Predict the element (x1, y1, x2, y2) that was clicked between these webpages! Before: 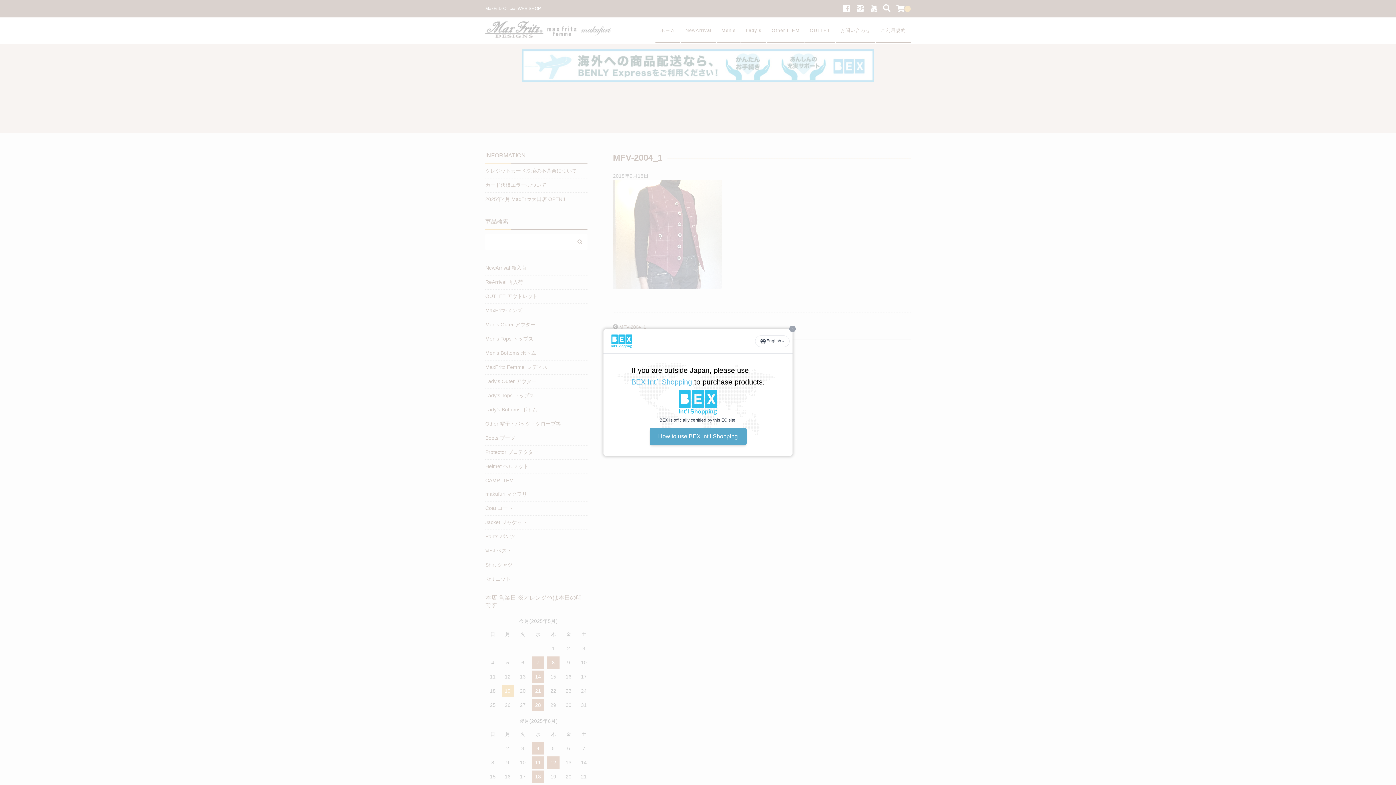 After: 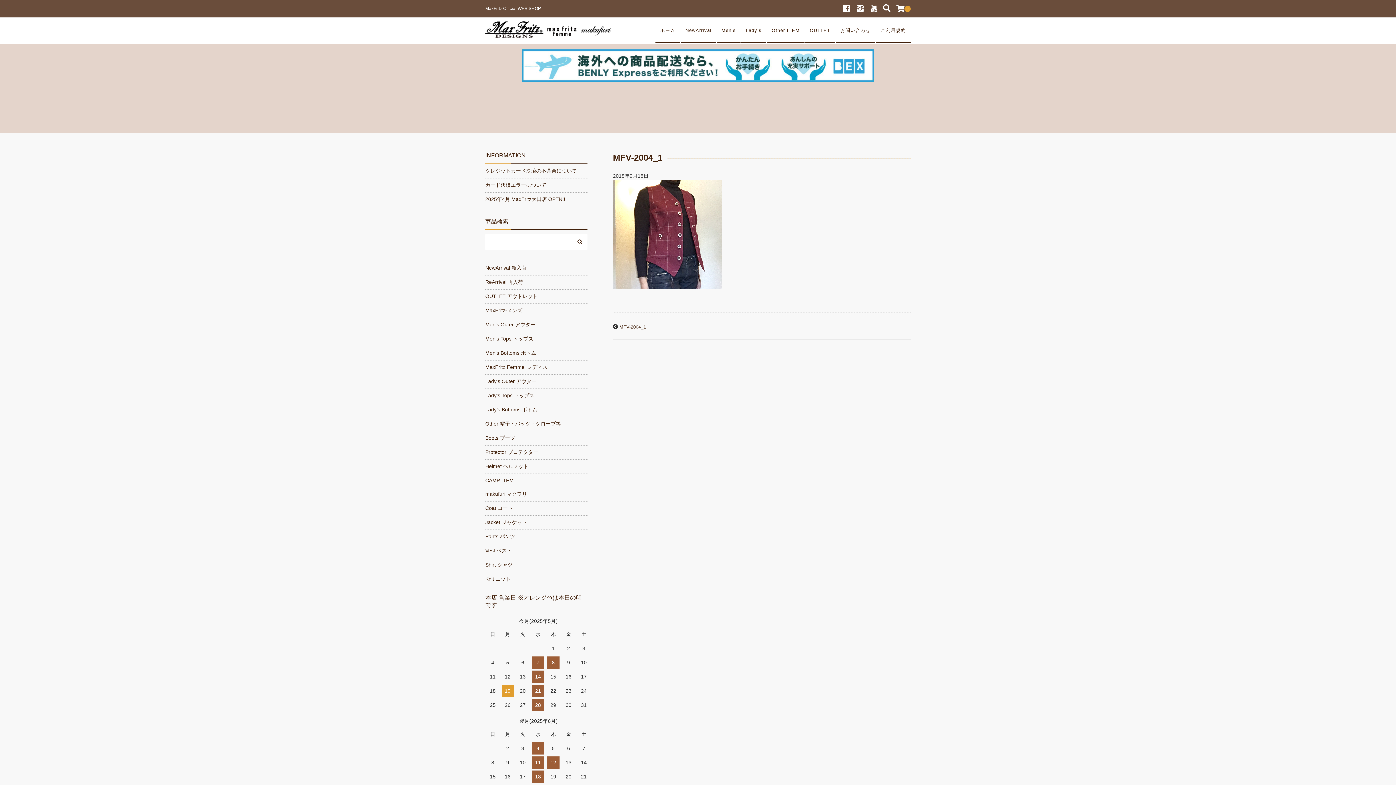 Action: bbox: (789, 325, 796, 332) label: Close